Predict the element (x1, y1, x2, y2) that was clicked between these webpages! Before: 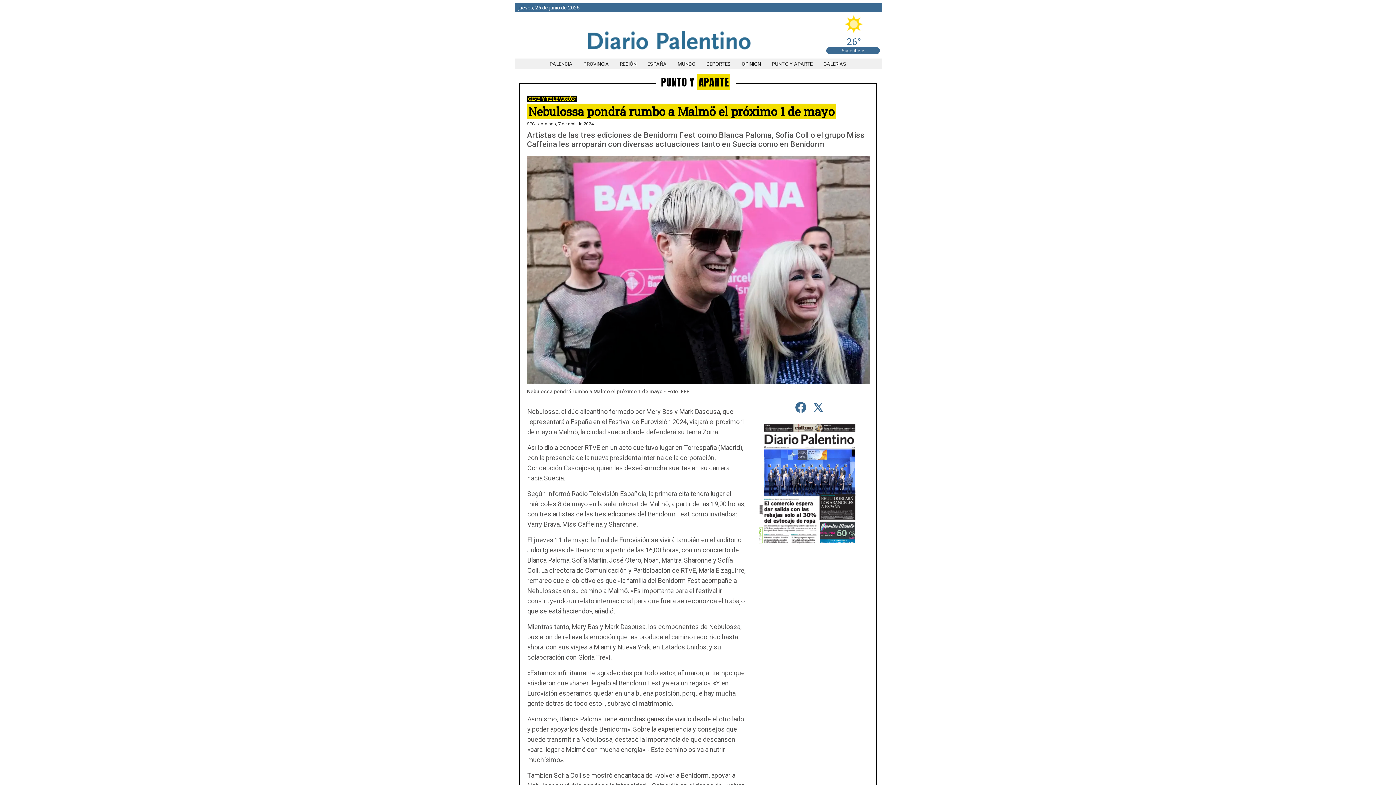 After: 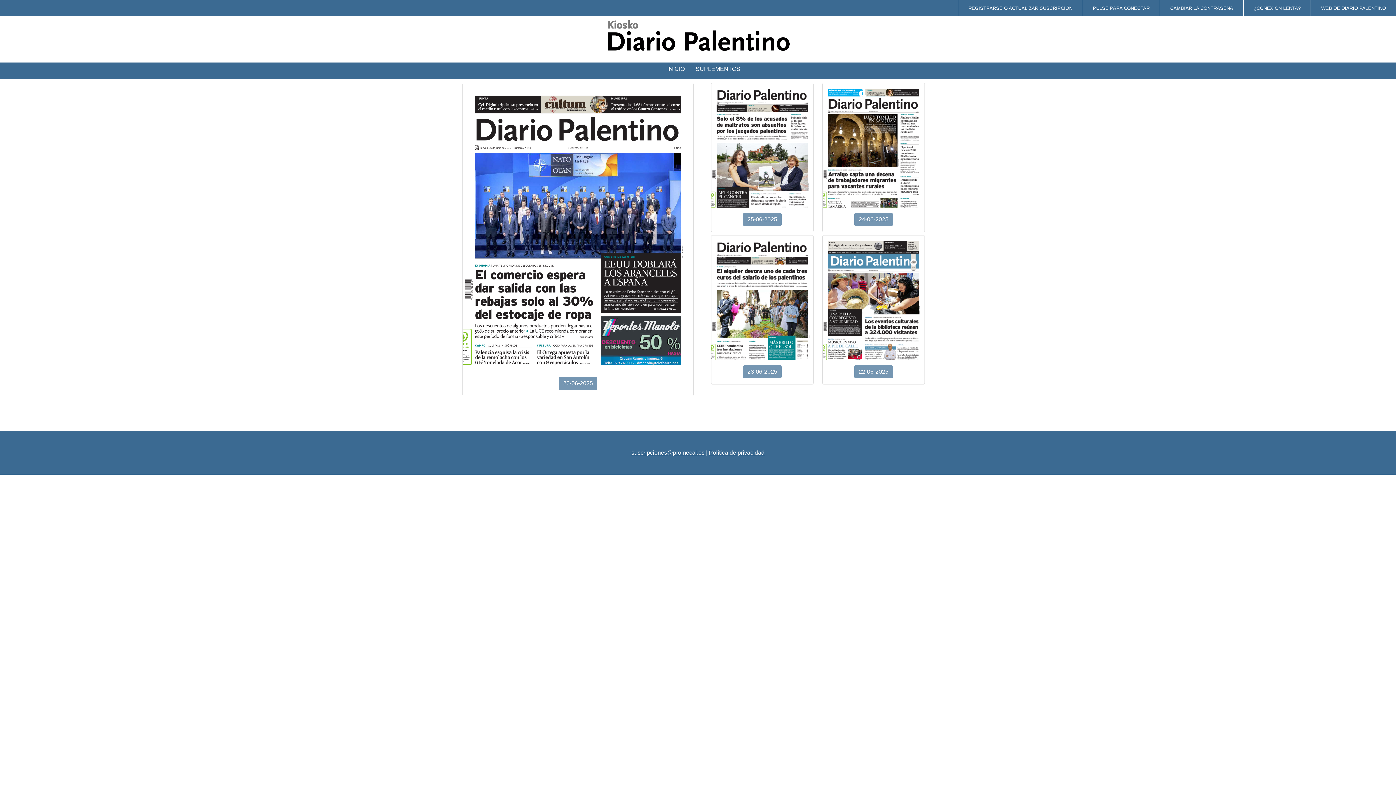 Action: bbox: (759, 545, 860, 550)